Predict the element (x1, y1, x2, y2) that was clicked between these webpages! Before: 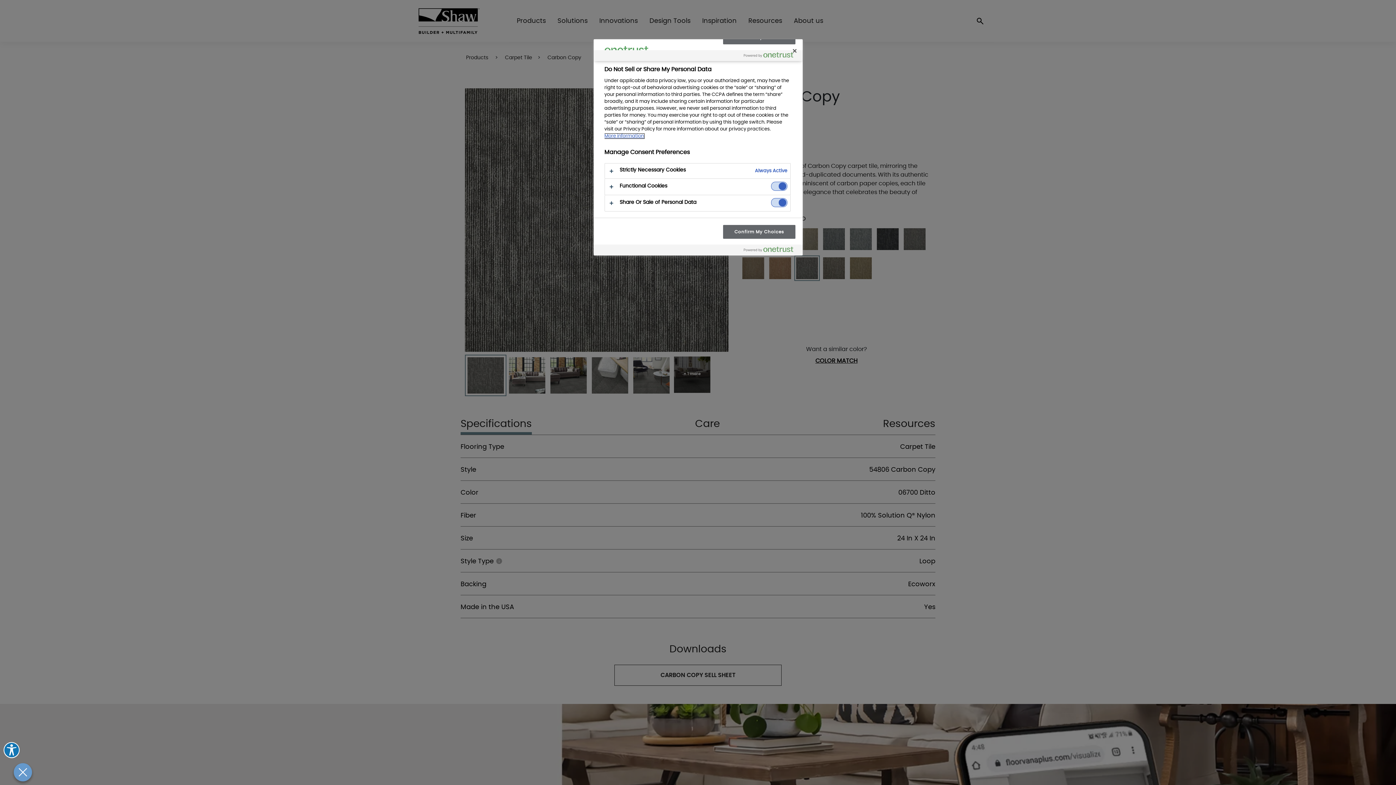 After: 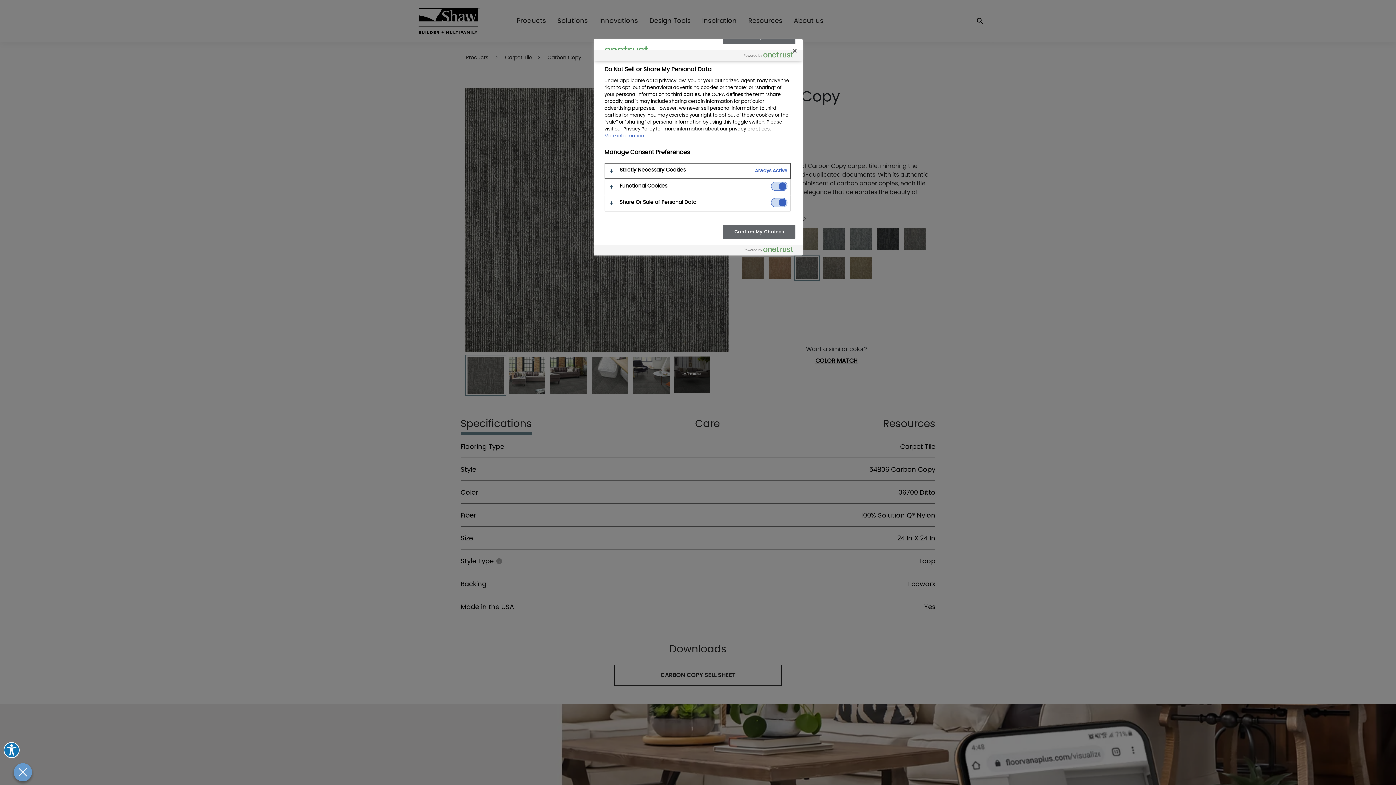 Action: bbox: (604, 163, 790, 178)